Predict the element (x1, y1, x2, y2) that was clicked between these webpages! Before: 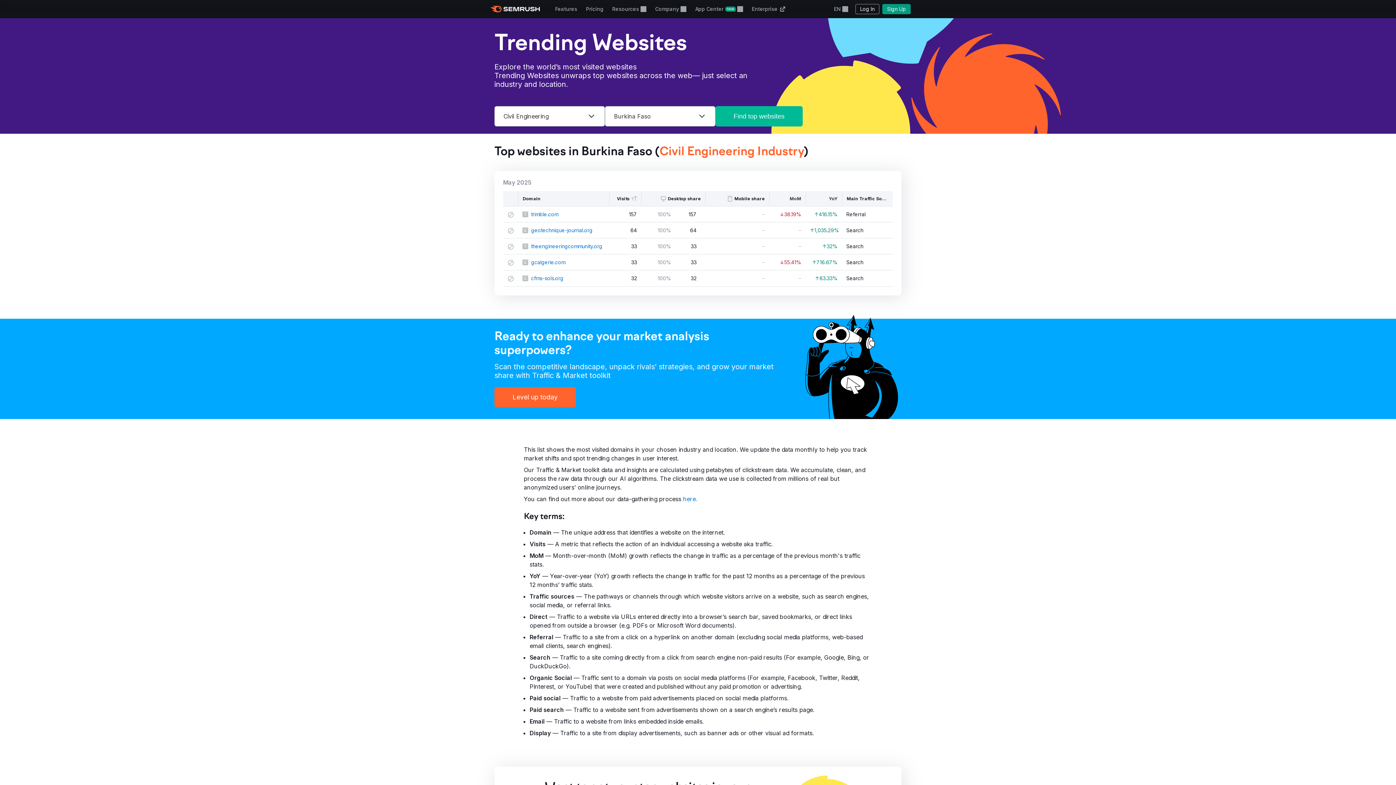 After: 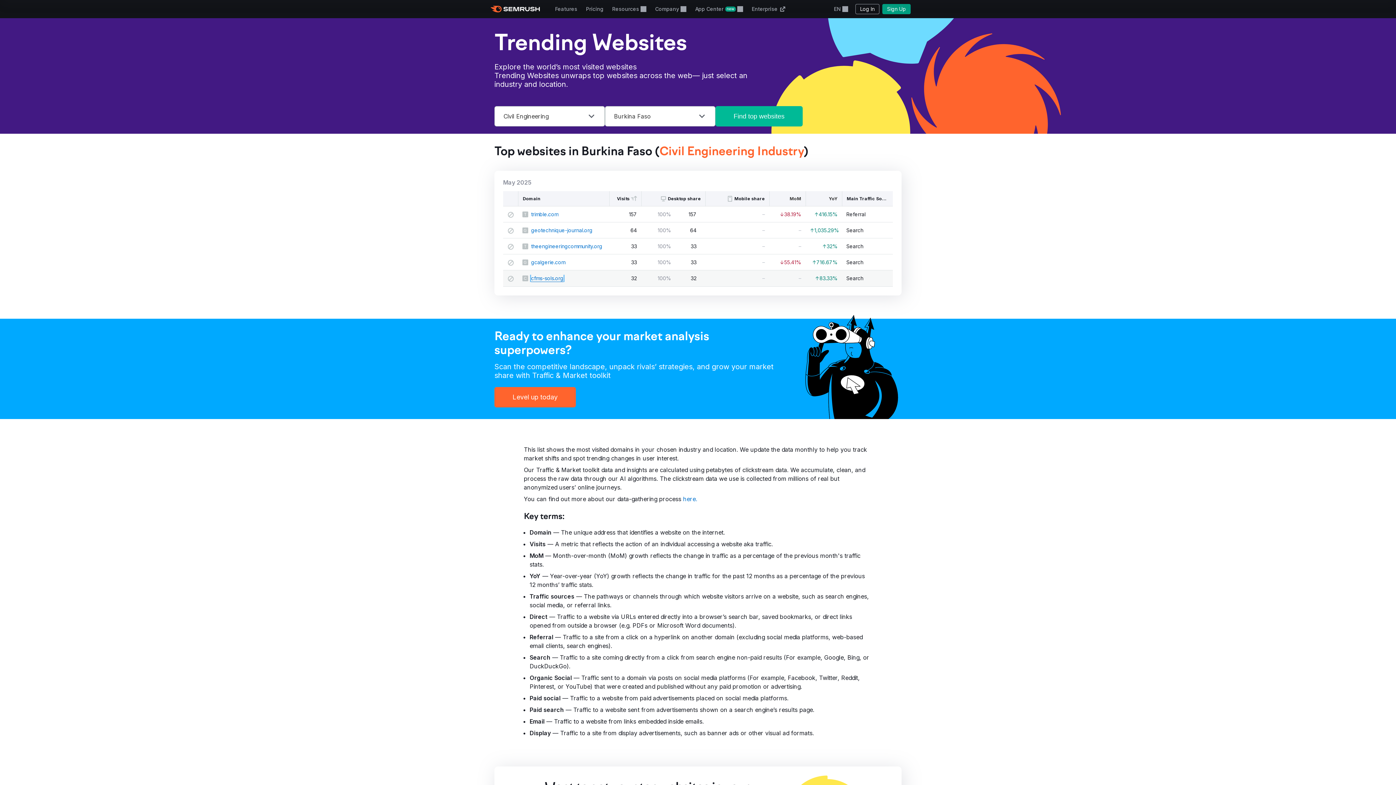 Action: bbox: (531, 274, 563, 282) label: cfms-sols.org